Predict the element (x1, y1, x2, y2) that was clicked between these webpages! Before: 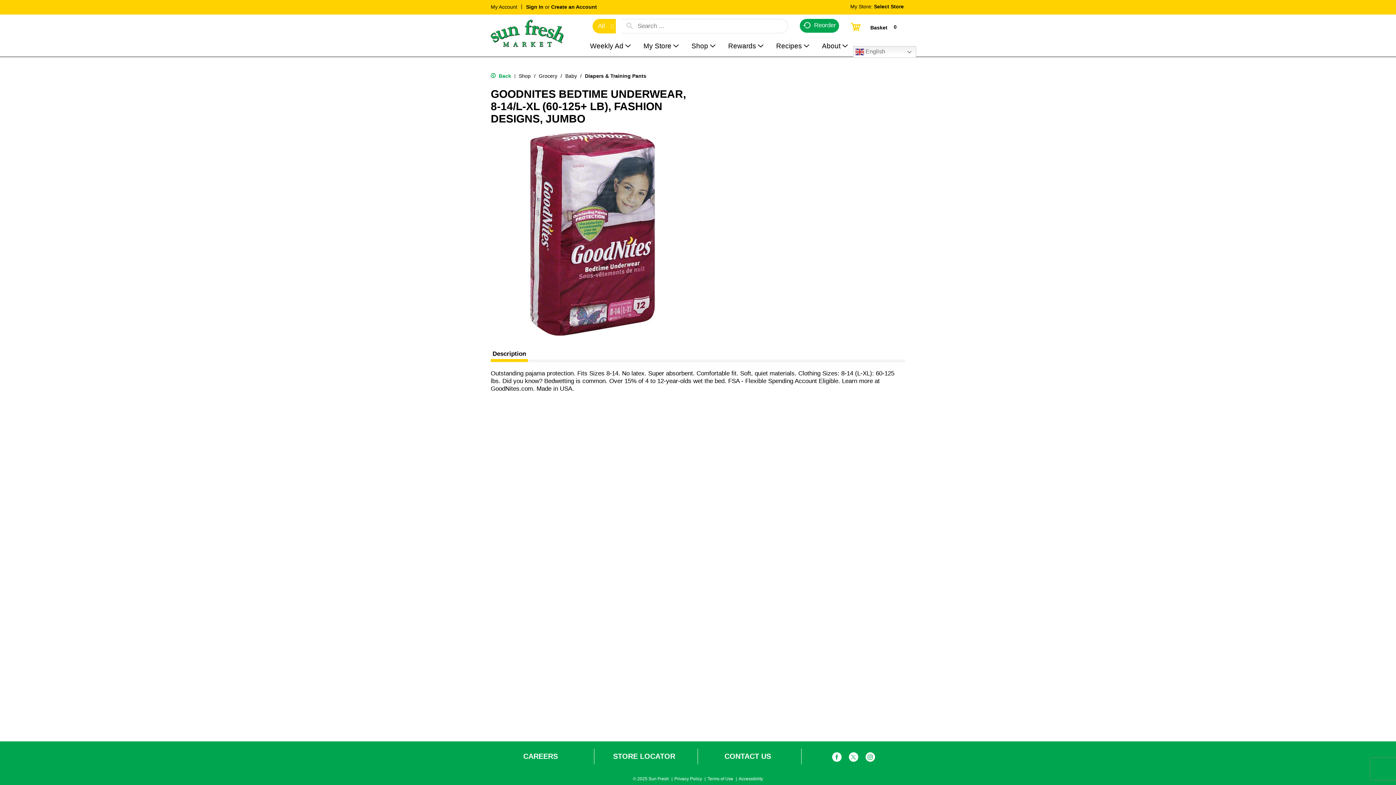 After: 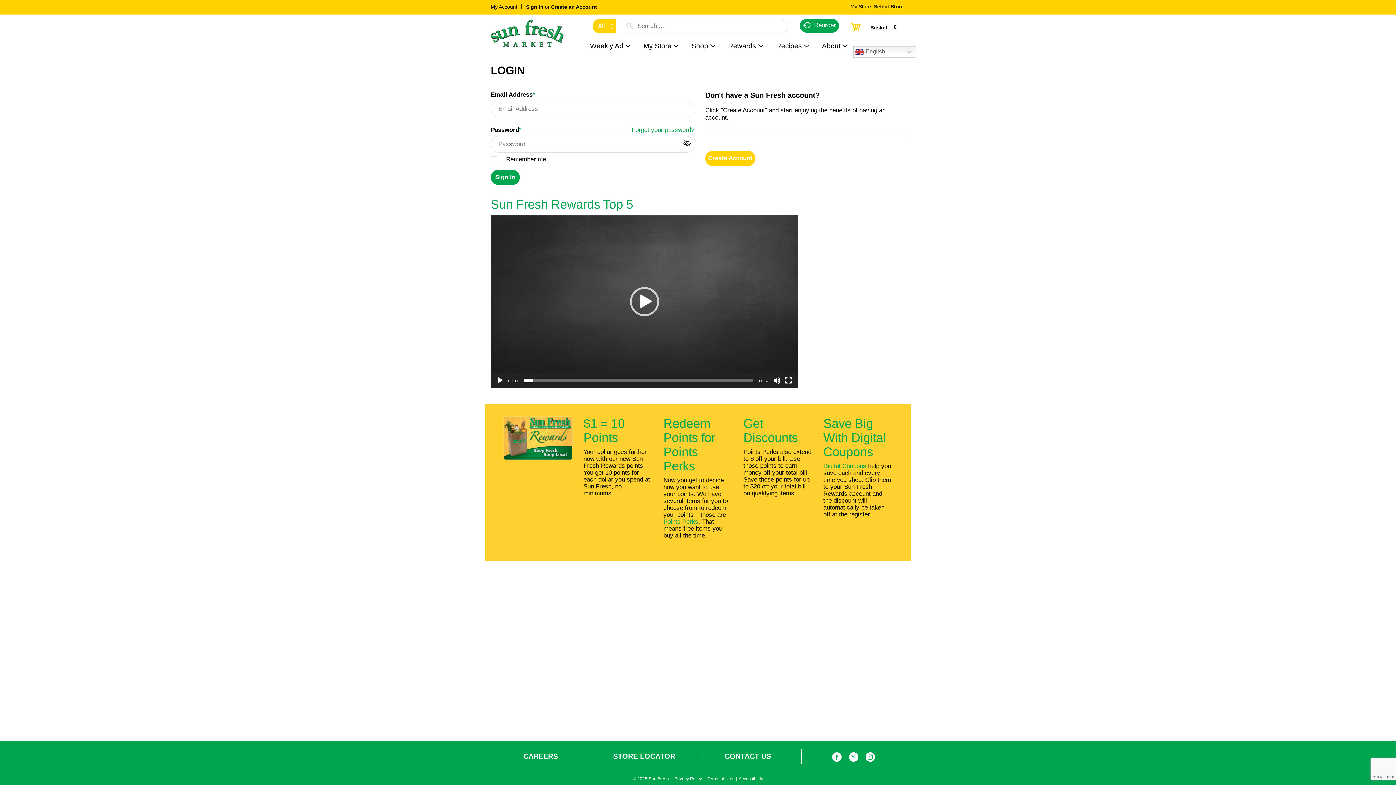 Action: bbox: (526, 3, 543, 9) label: Sign In